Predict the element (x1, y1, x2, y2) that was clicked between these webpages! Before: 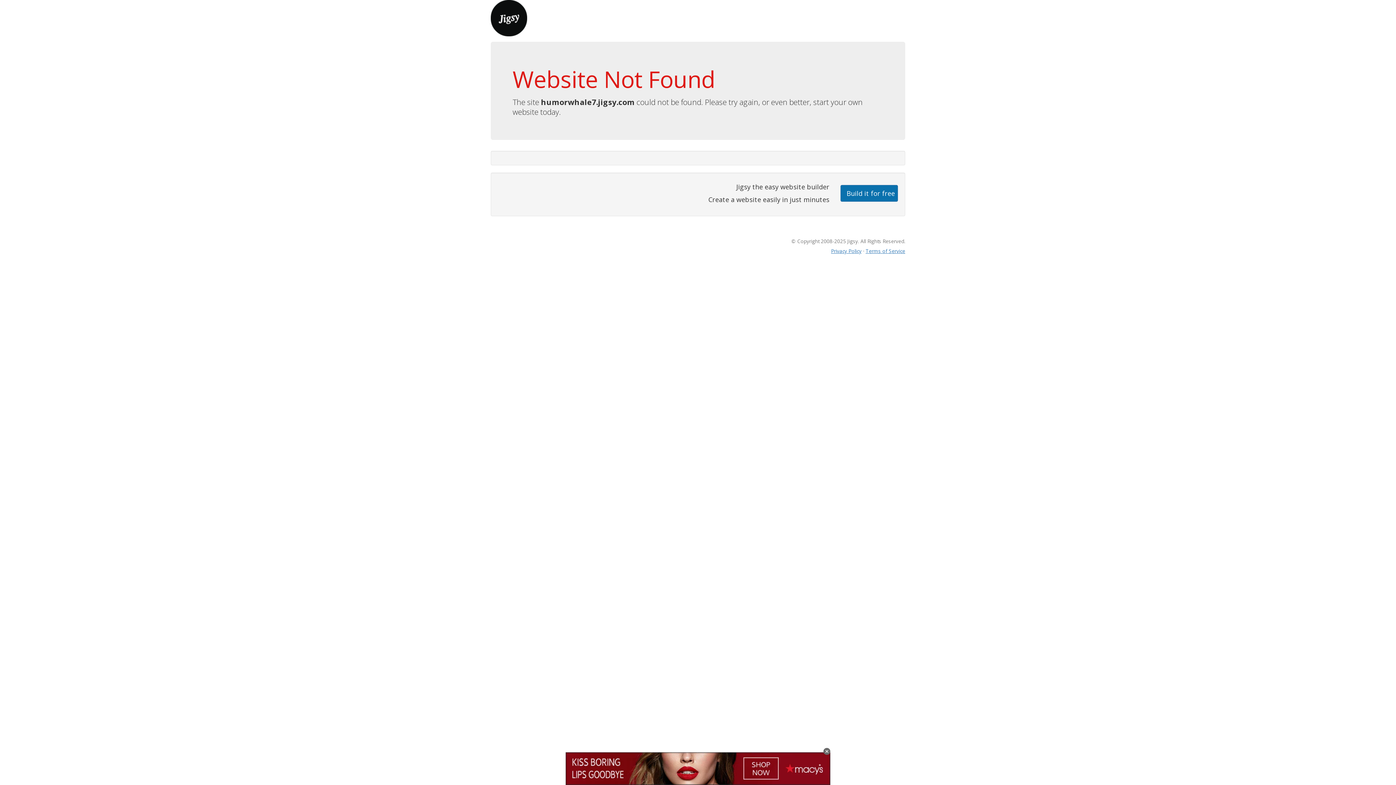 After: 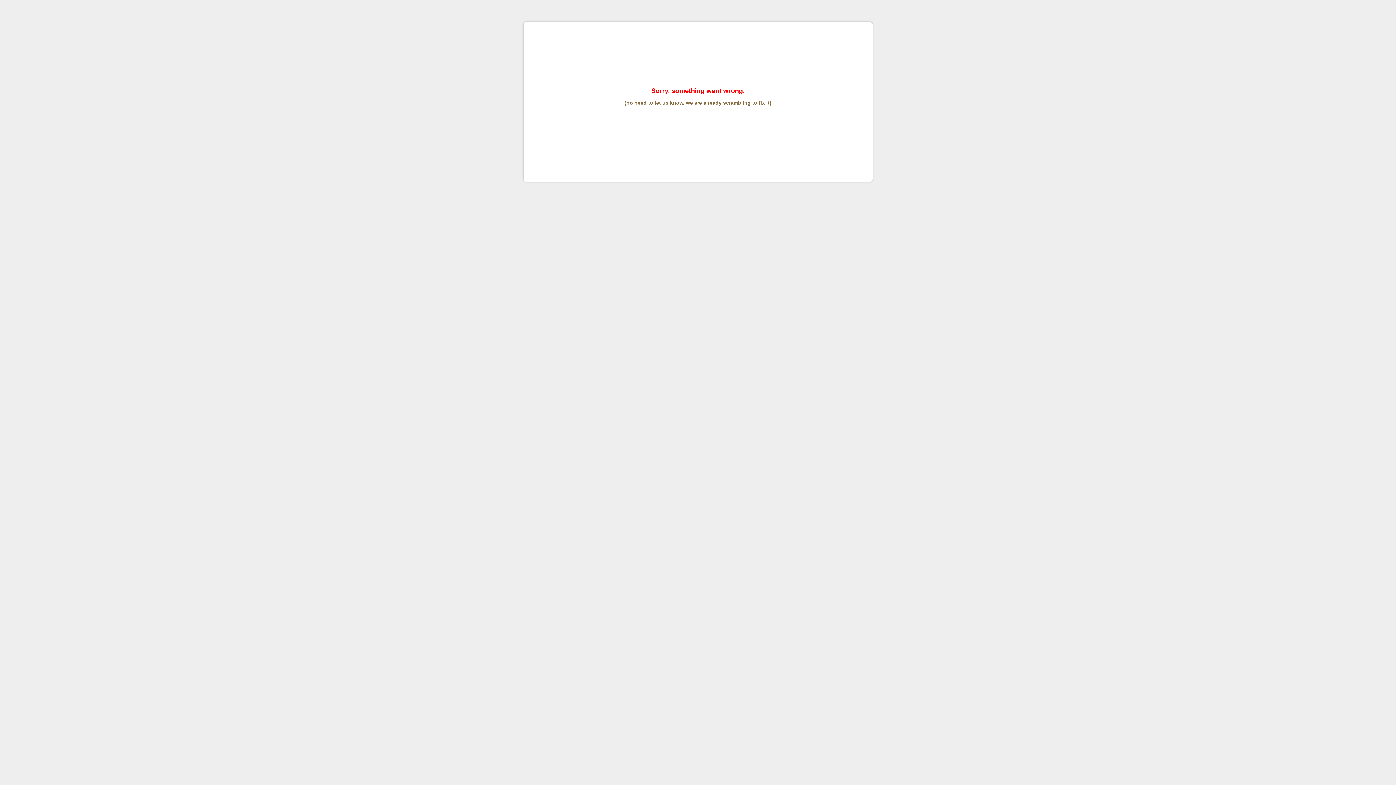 Action: label: Terms of Service bbox: (865, 247, 905, 254)